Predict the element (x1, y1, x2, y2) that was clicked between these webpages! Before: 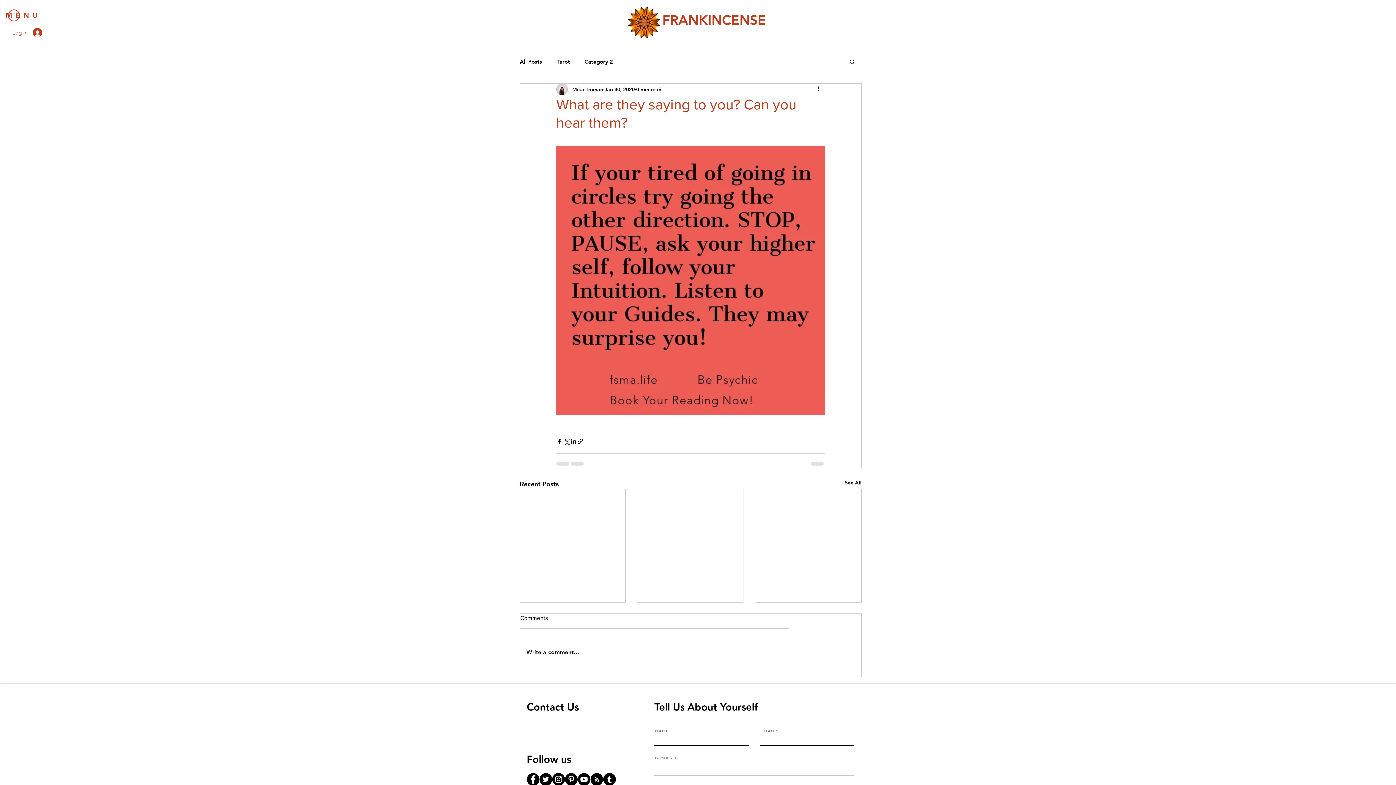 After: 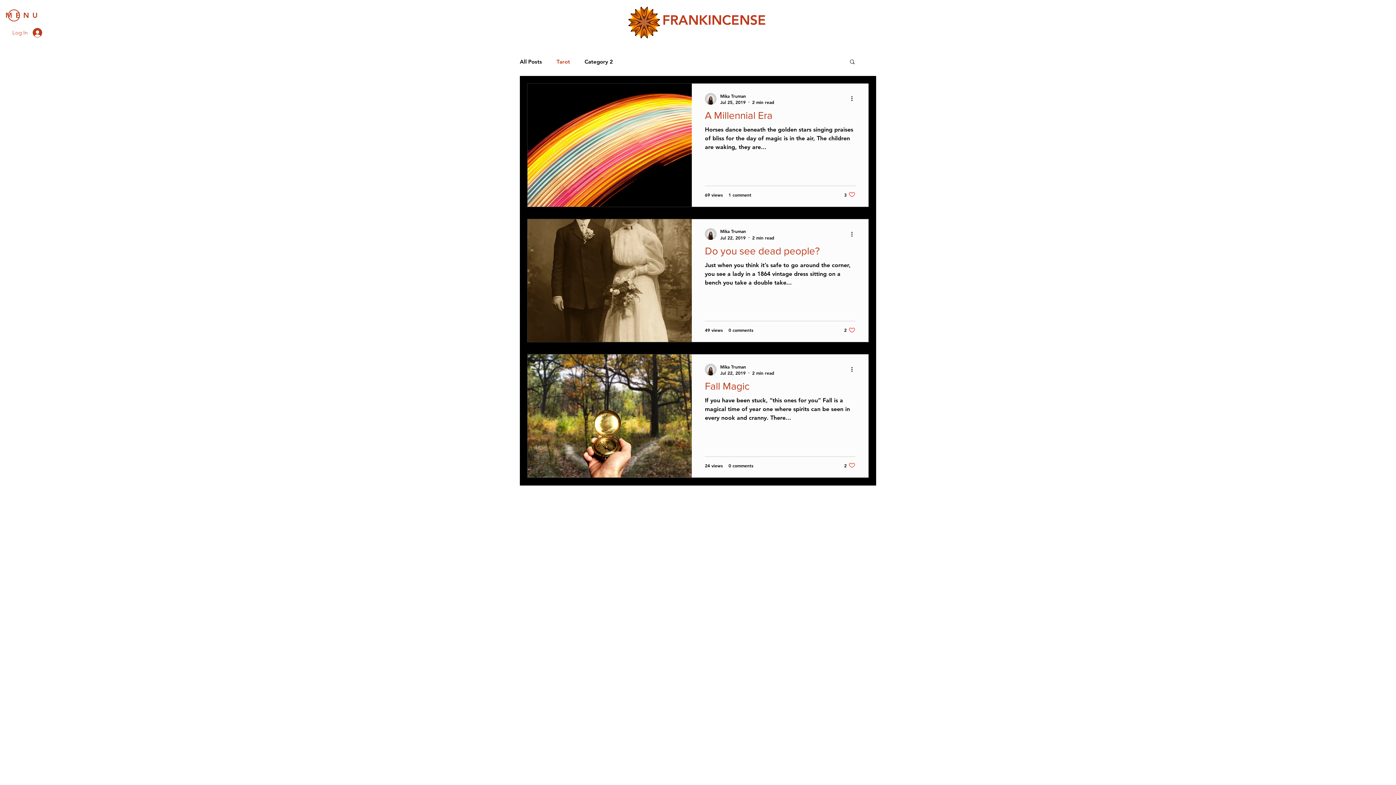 Action: bbox: (556, 57, 570, 65) label: Tarot